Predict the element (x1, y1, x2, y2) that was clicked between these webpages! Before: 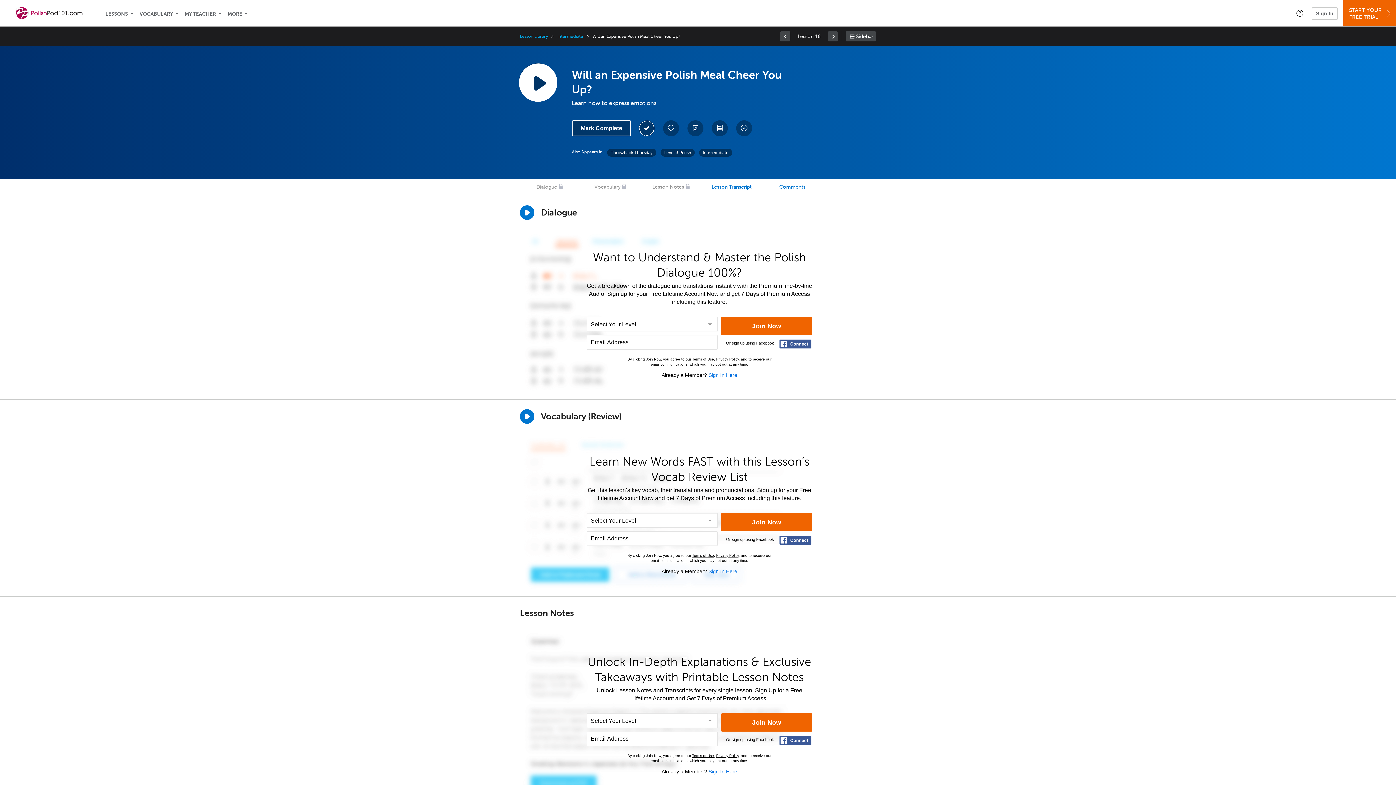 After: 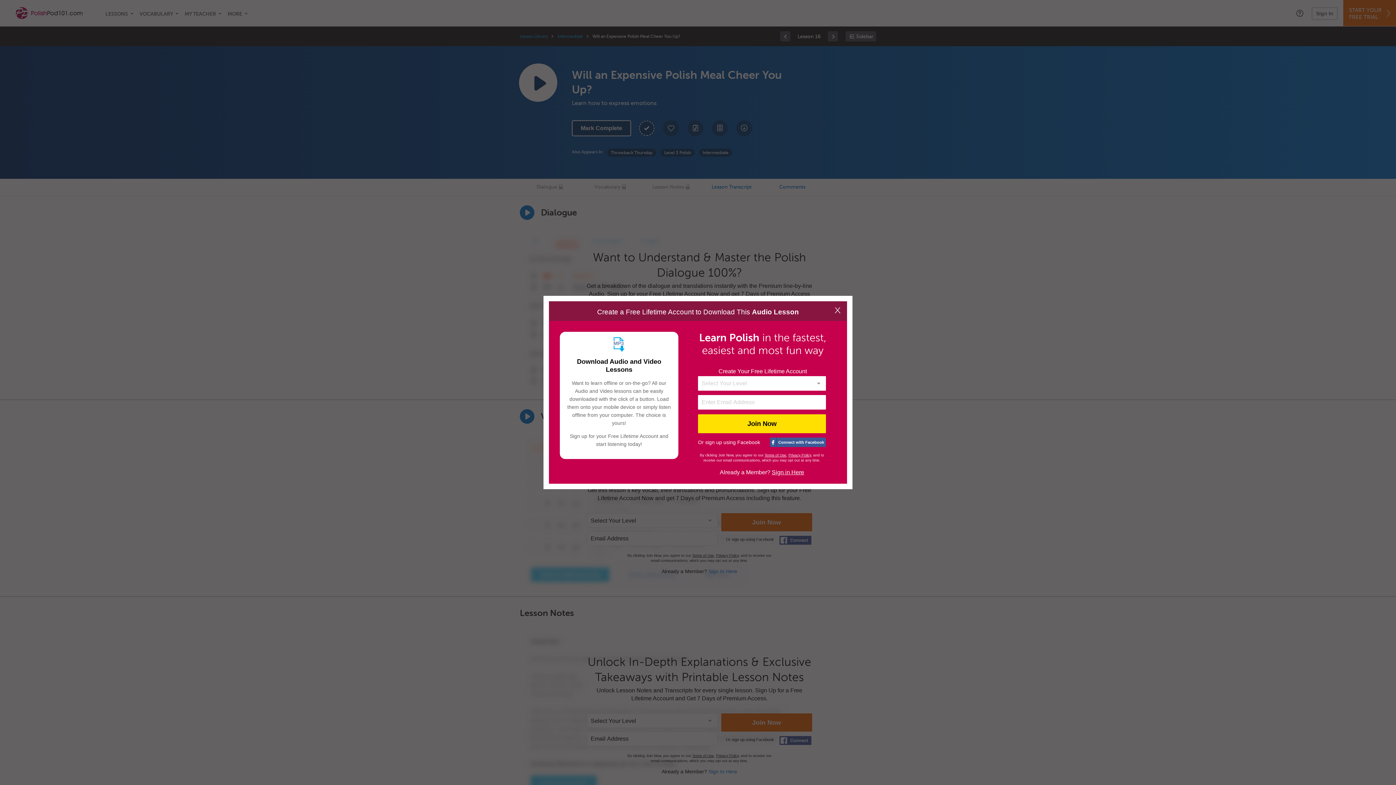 Action: label: Download All Audio and Video Files bbox: (736, 120, 752, 136)